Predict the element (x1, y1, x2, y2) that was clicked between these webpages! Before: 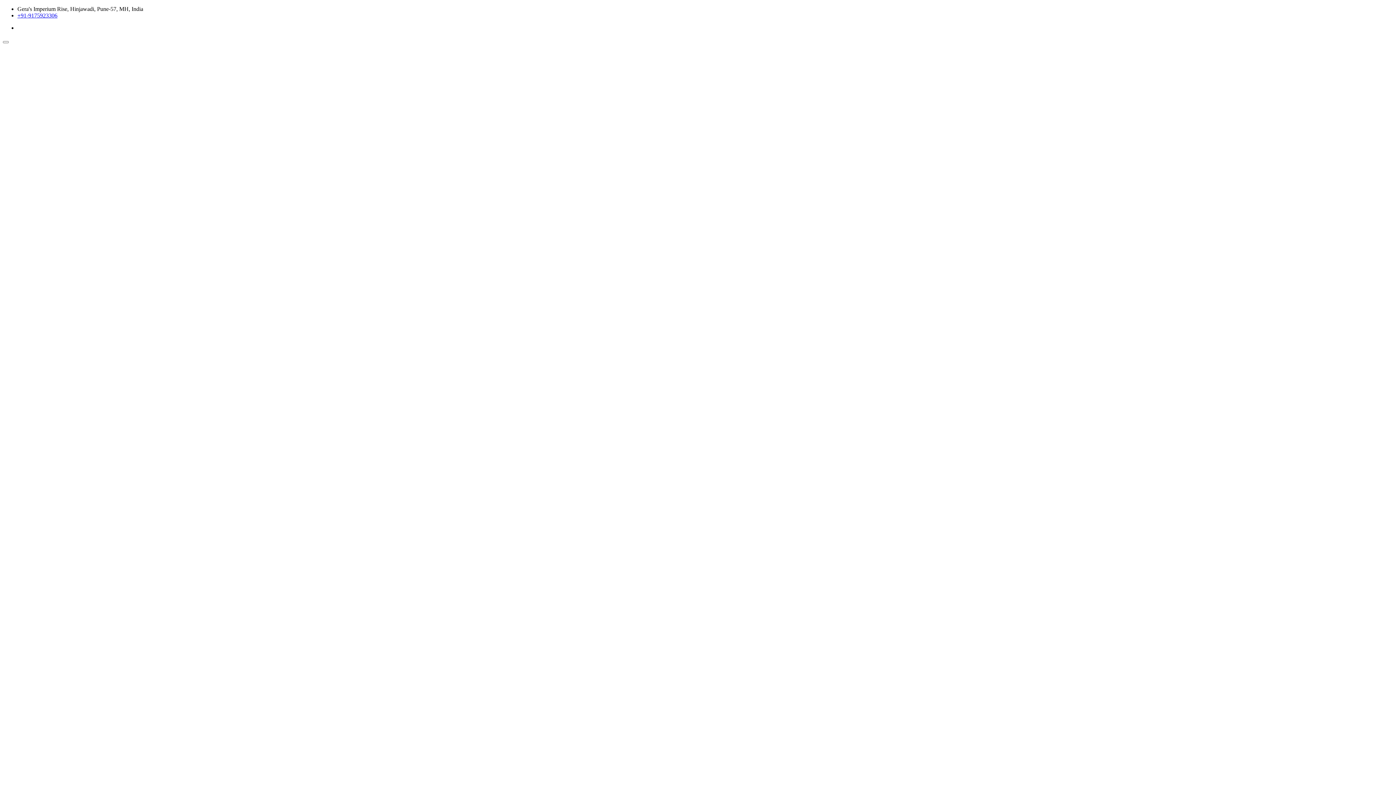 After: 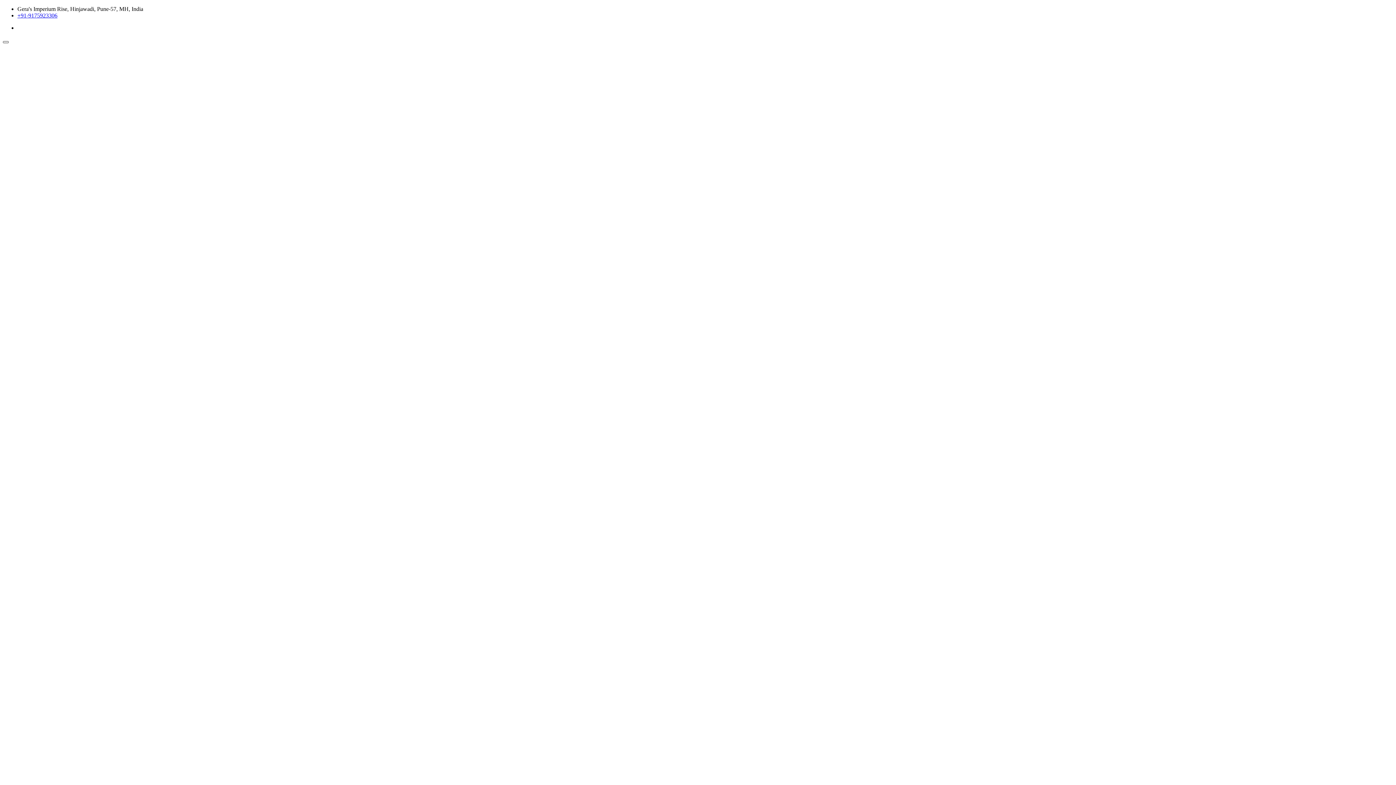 Action: bbox: (2, 41, 8, 43)